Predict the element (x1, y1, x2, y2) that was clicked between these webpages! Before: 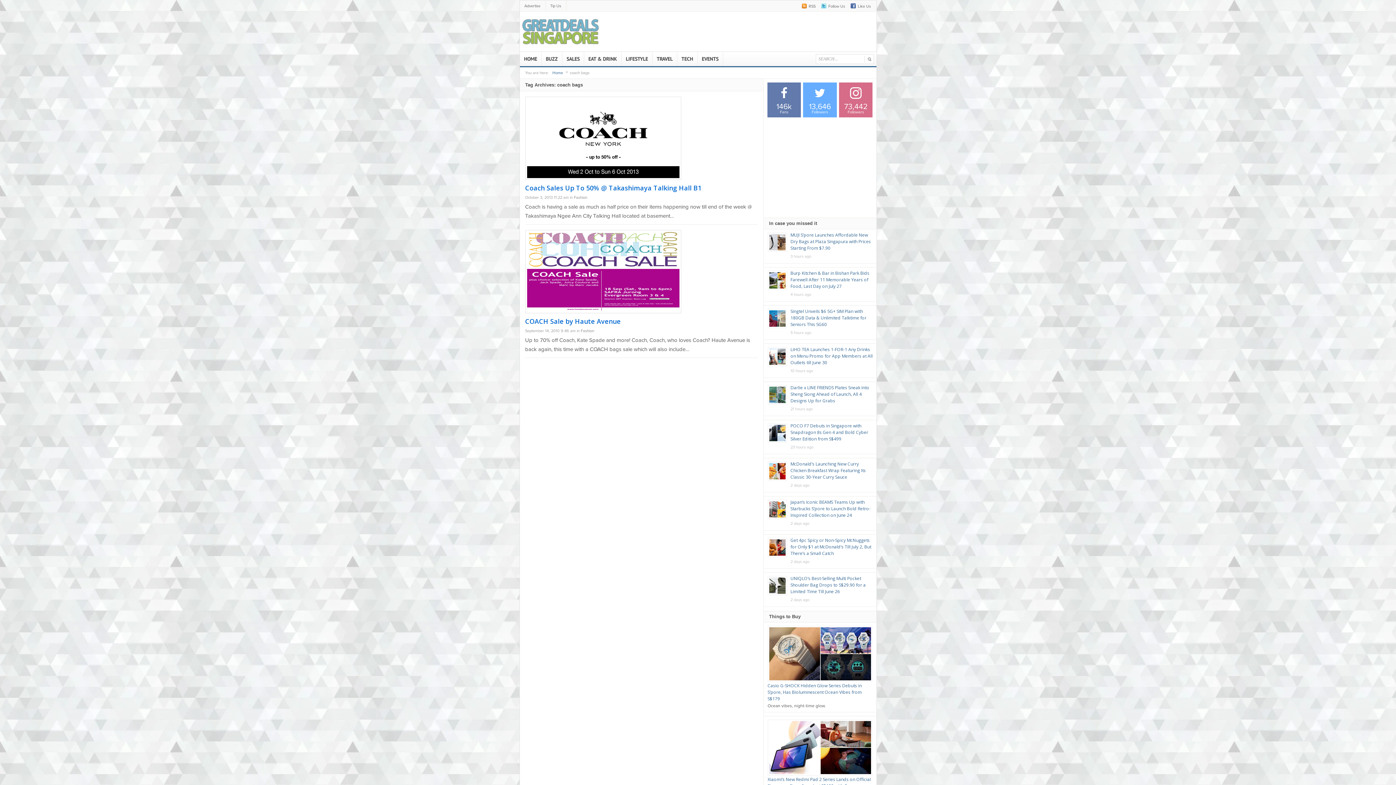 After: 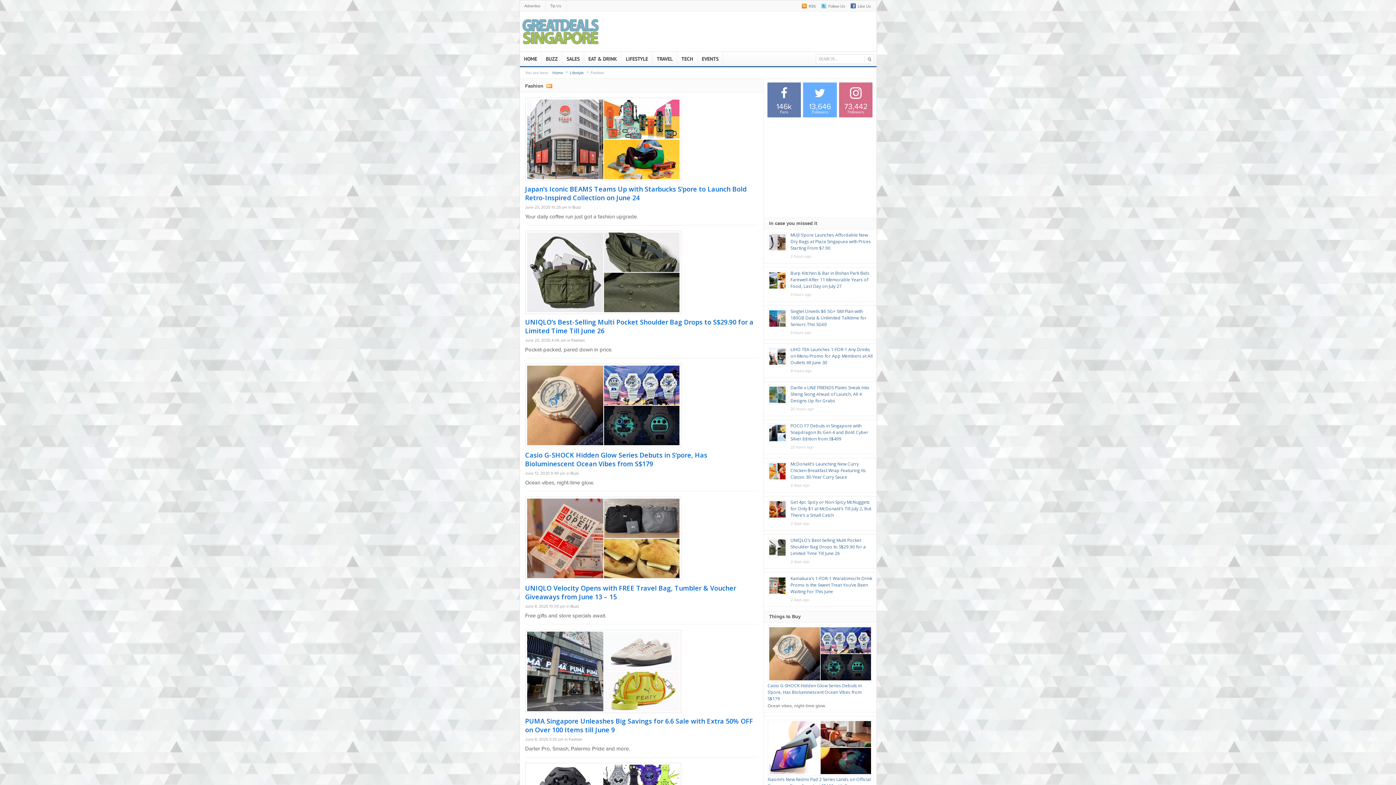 Action: bbox: (580, 328, 594, 333) label: Fashion